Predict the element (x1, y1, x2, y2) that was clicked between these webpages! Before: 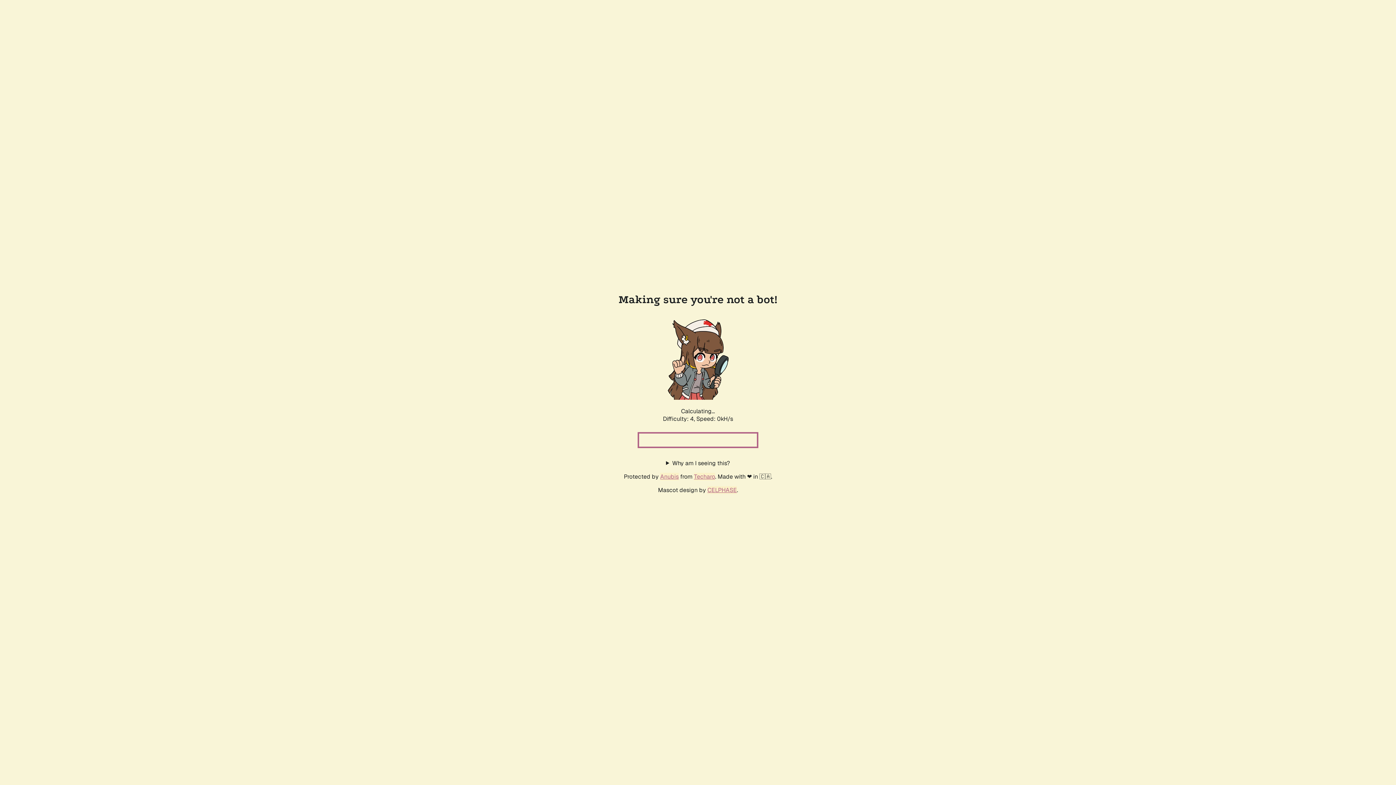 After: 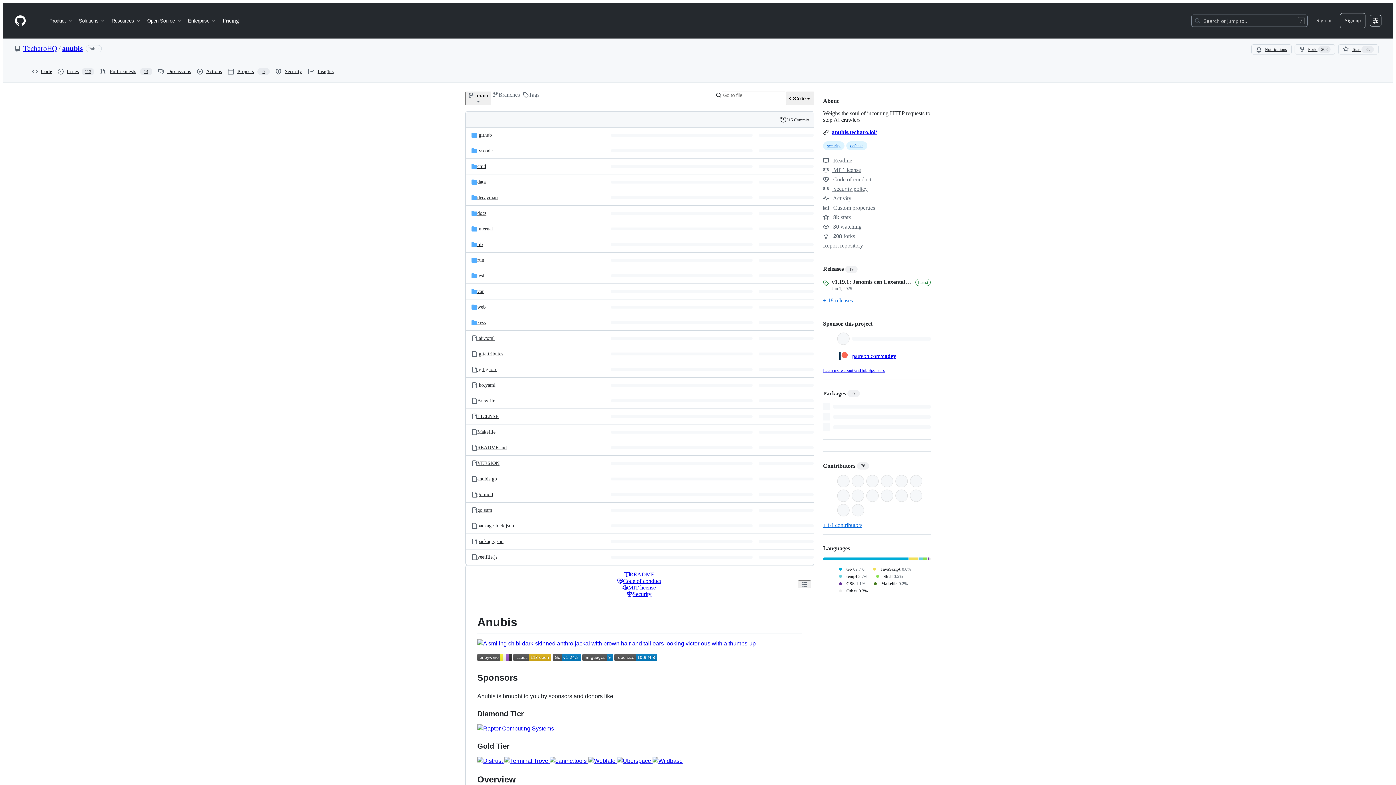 Action: bbox: (660, 472, 678, 480) label: Anubis